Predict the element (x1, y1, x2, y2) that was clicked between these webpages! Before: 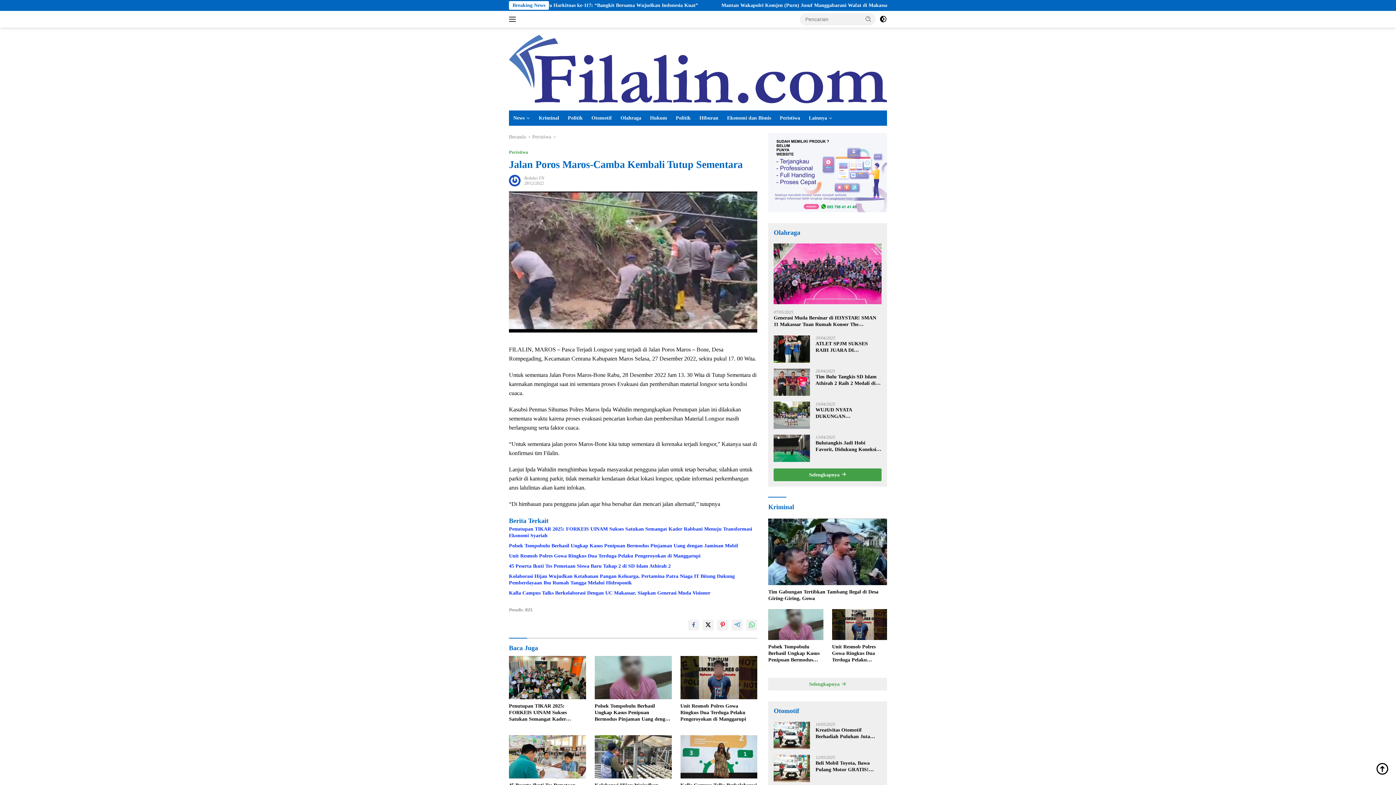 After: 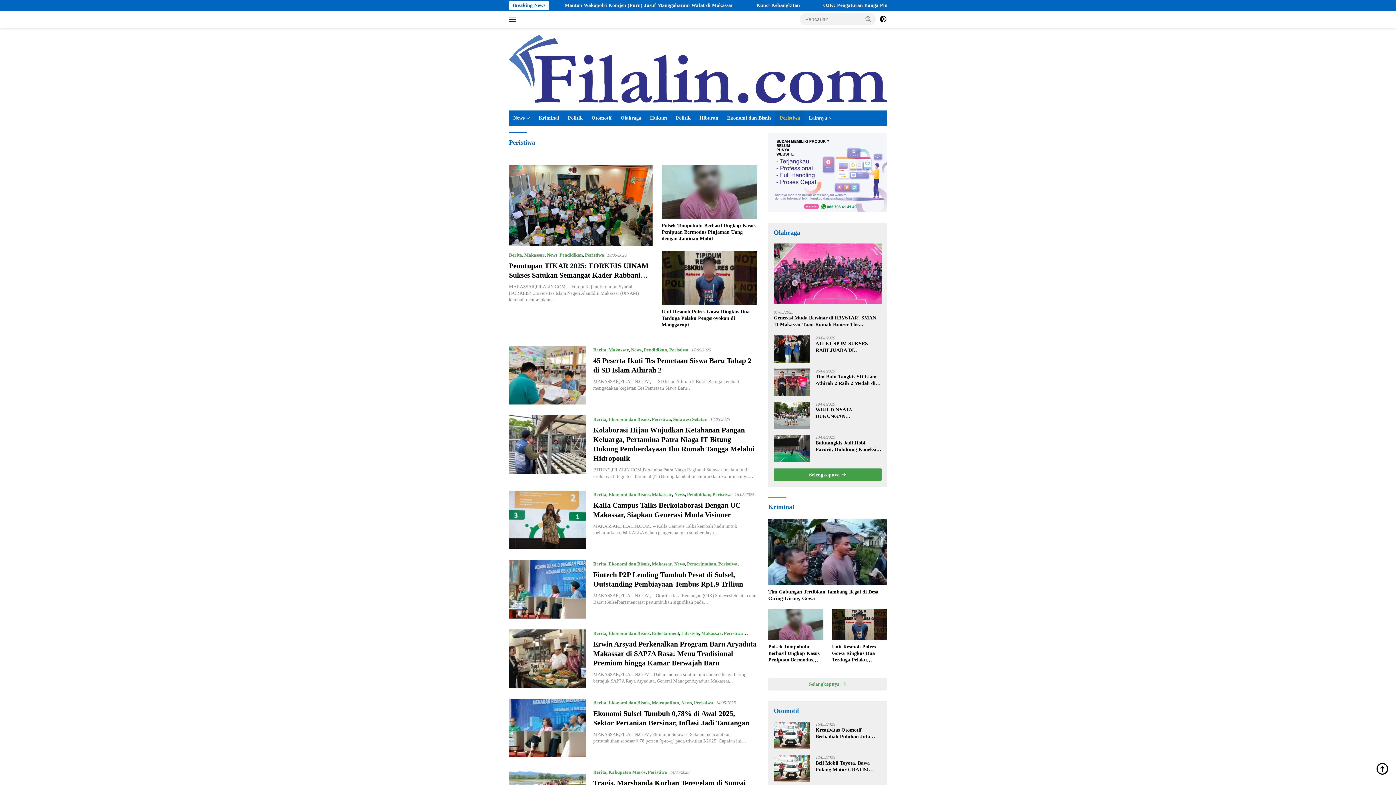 Action: bbox: (509, 149, 528, 154) label: Peristiwa